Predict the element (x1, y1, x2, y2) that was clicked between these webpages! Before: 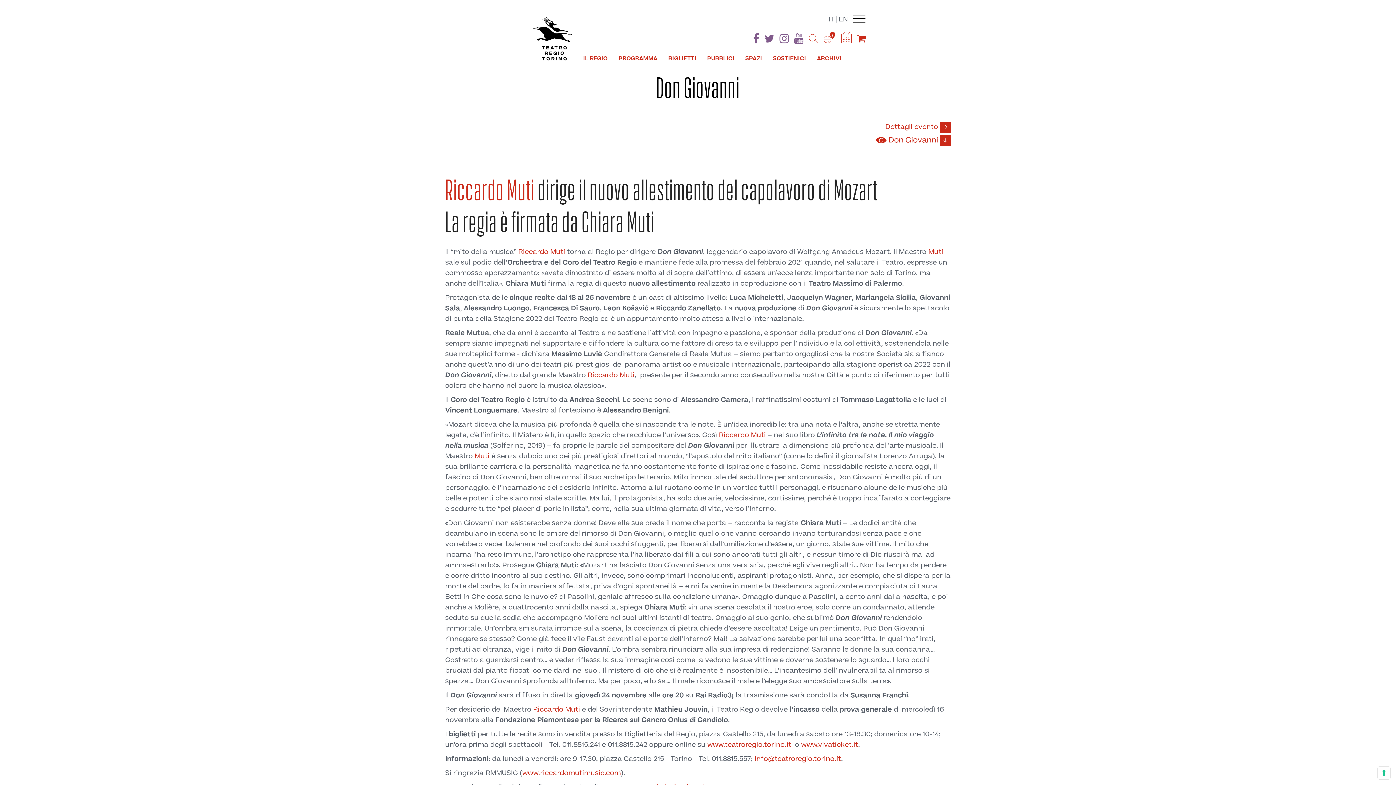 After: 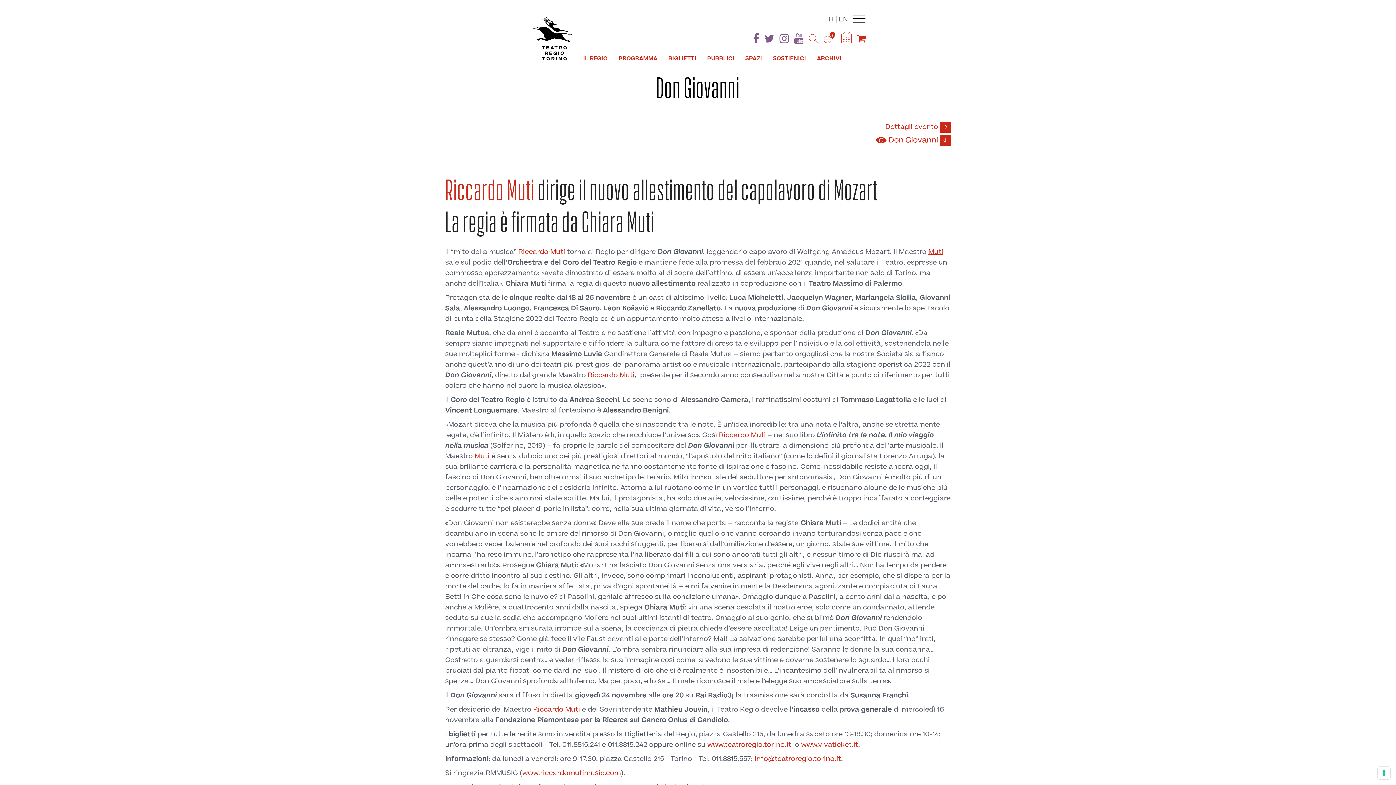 Action: bbox: (928, 247, 943, 257) label: Muti 